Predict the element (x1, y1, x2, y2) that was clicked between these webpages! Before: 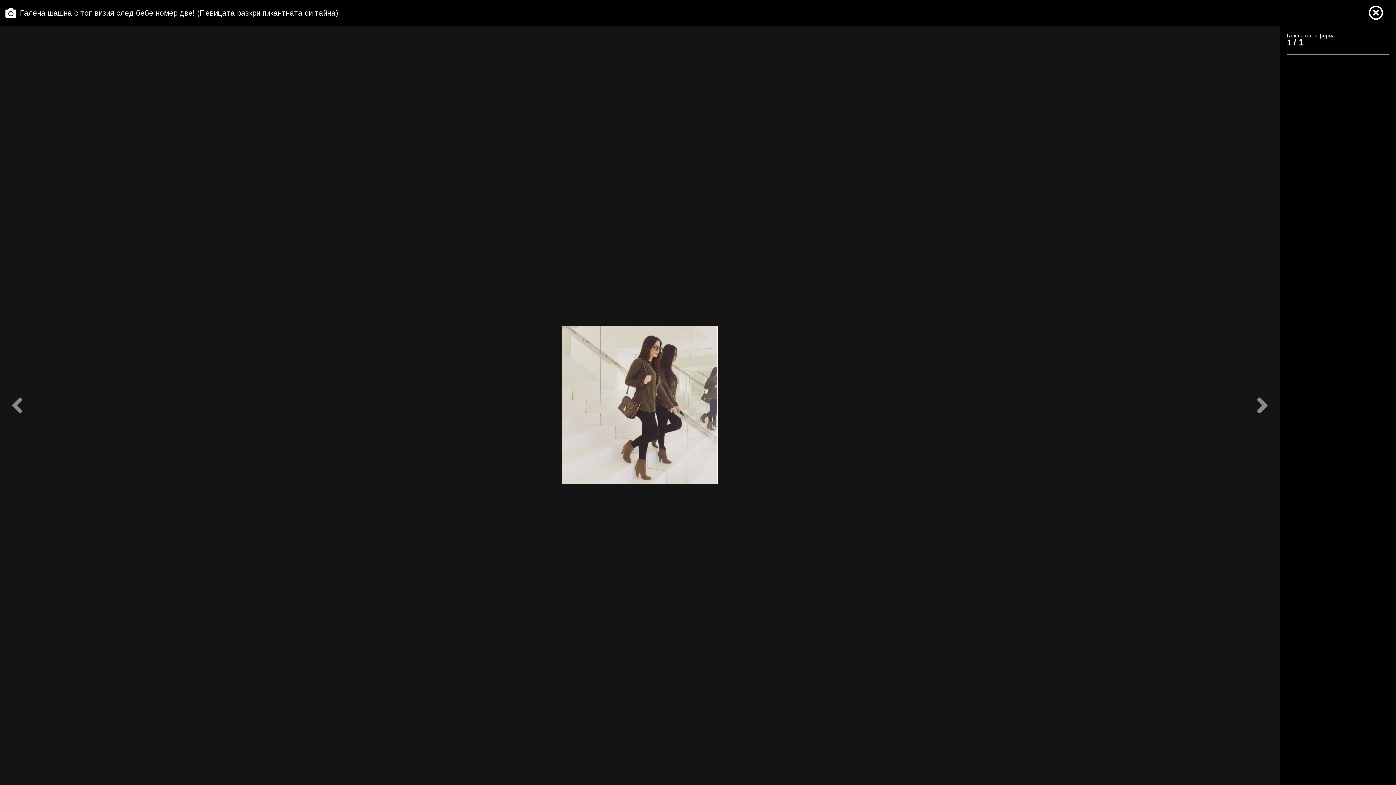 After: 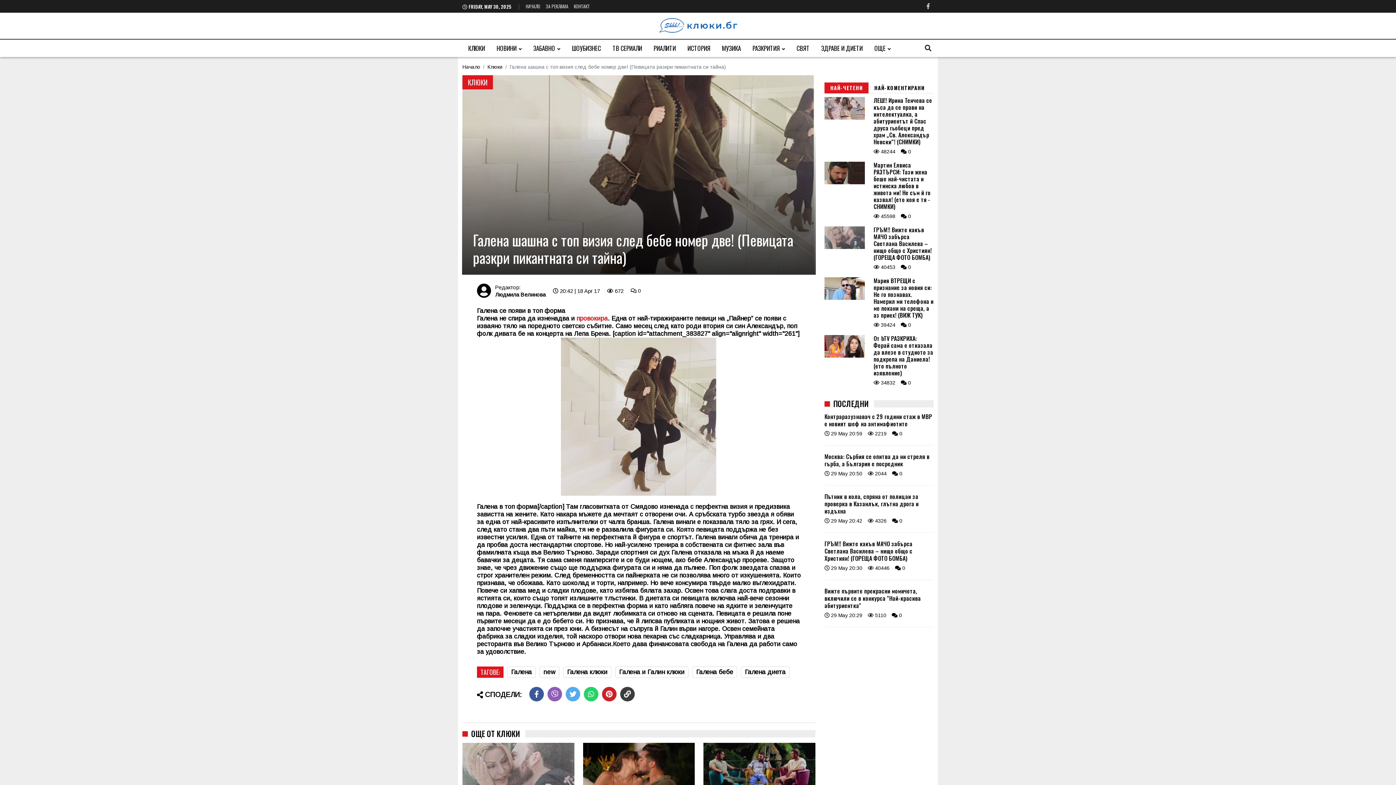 Action: bbox: (1369, 5, 1383, 21)